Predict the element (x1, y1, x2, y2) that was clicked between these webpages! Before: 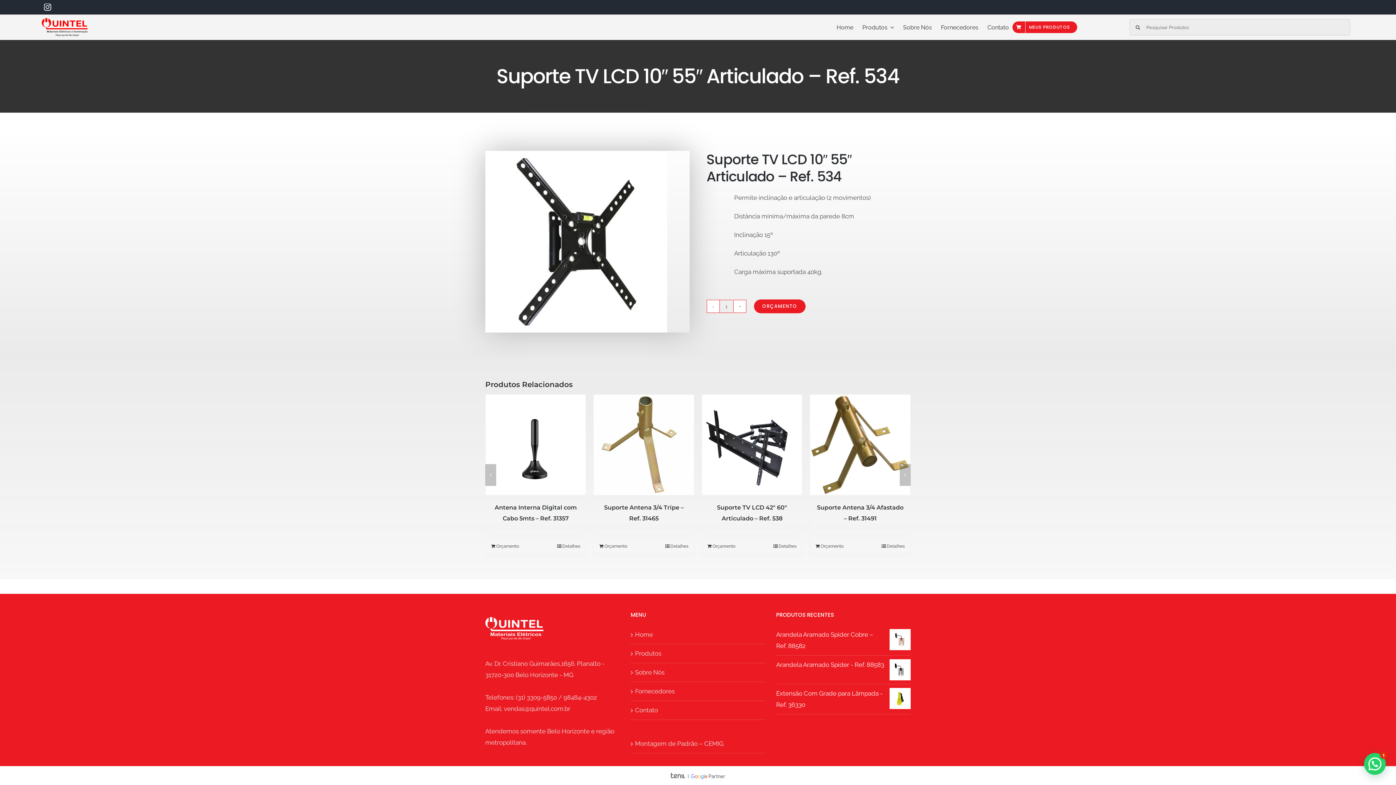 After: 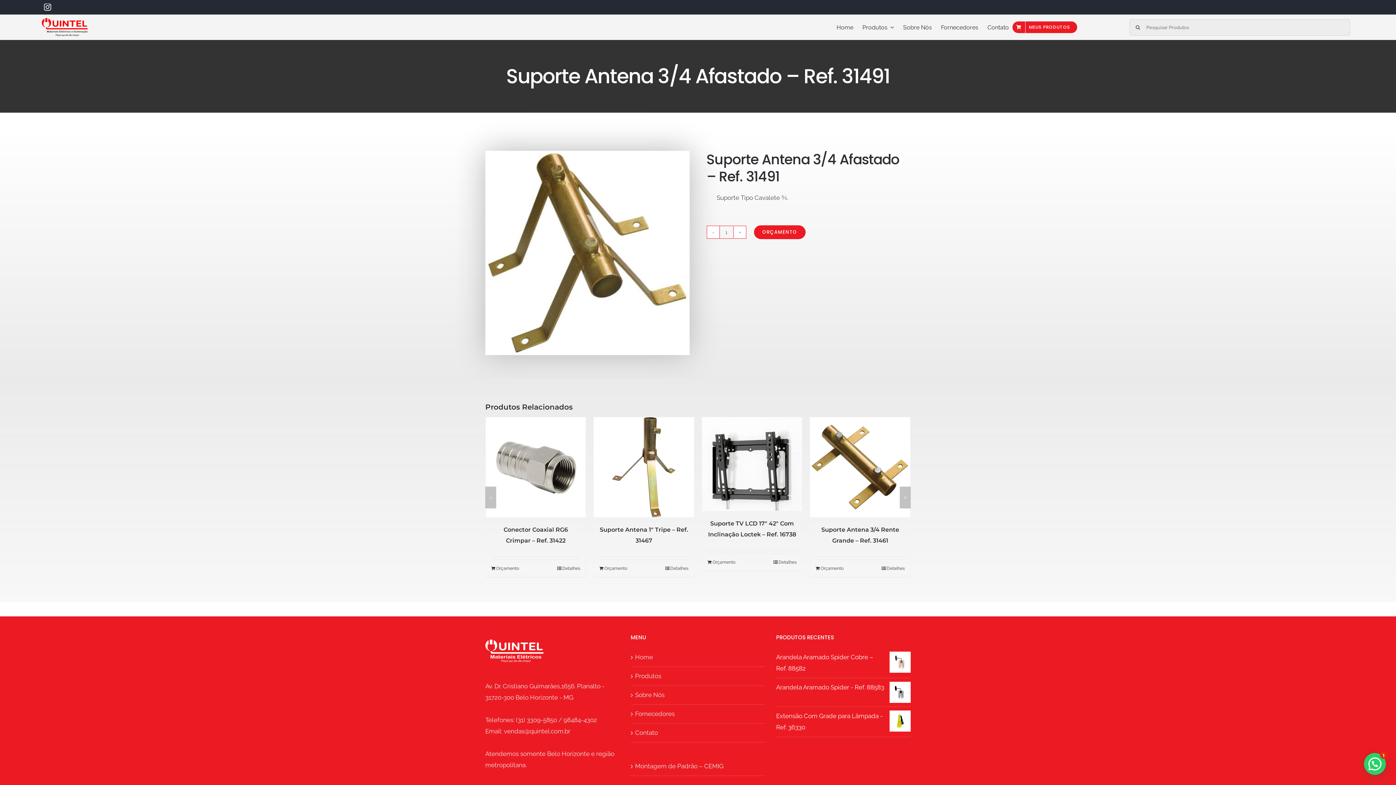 Action: label: Suporte Antena 3/4 Afastado – Ref. 31491 bbox: (810, 394, 910, 495)